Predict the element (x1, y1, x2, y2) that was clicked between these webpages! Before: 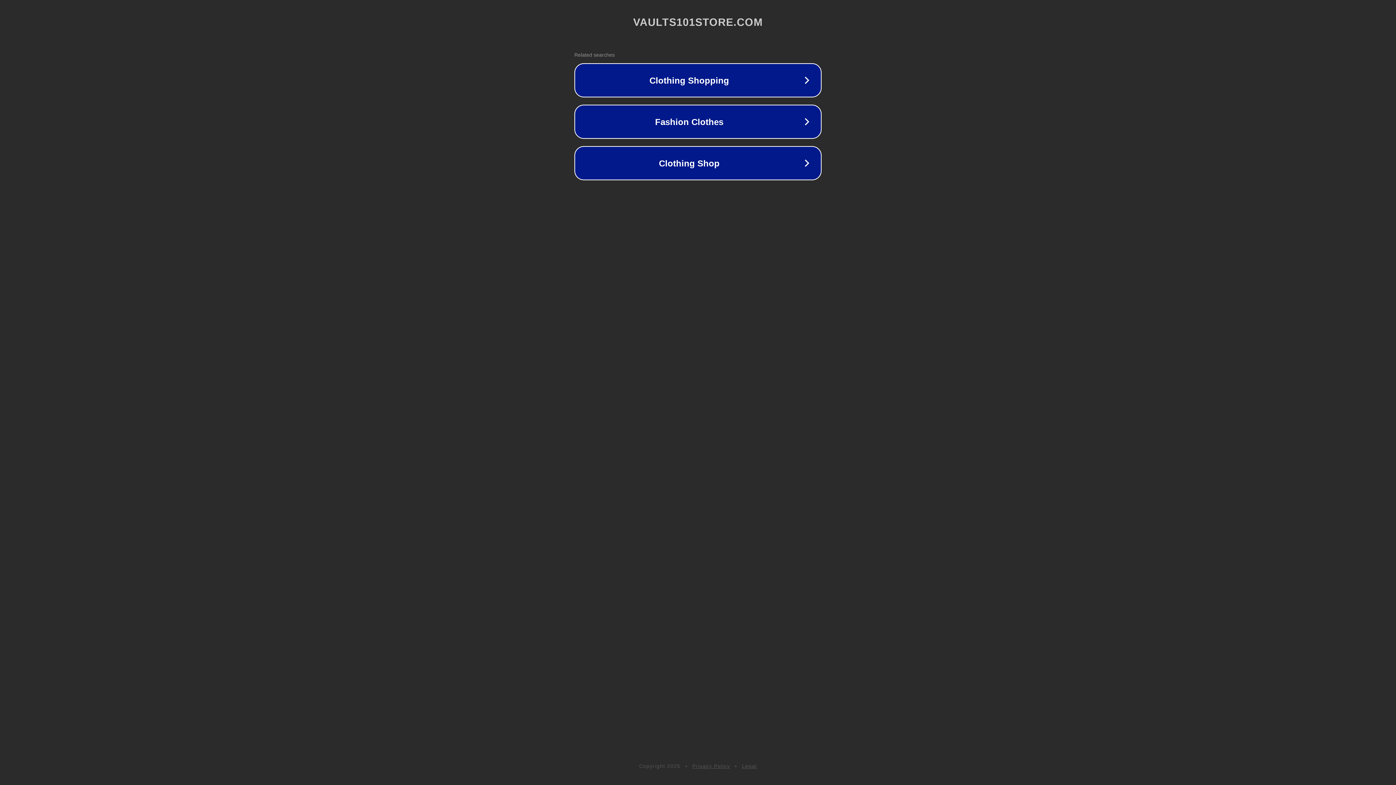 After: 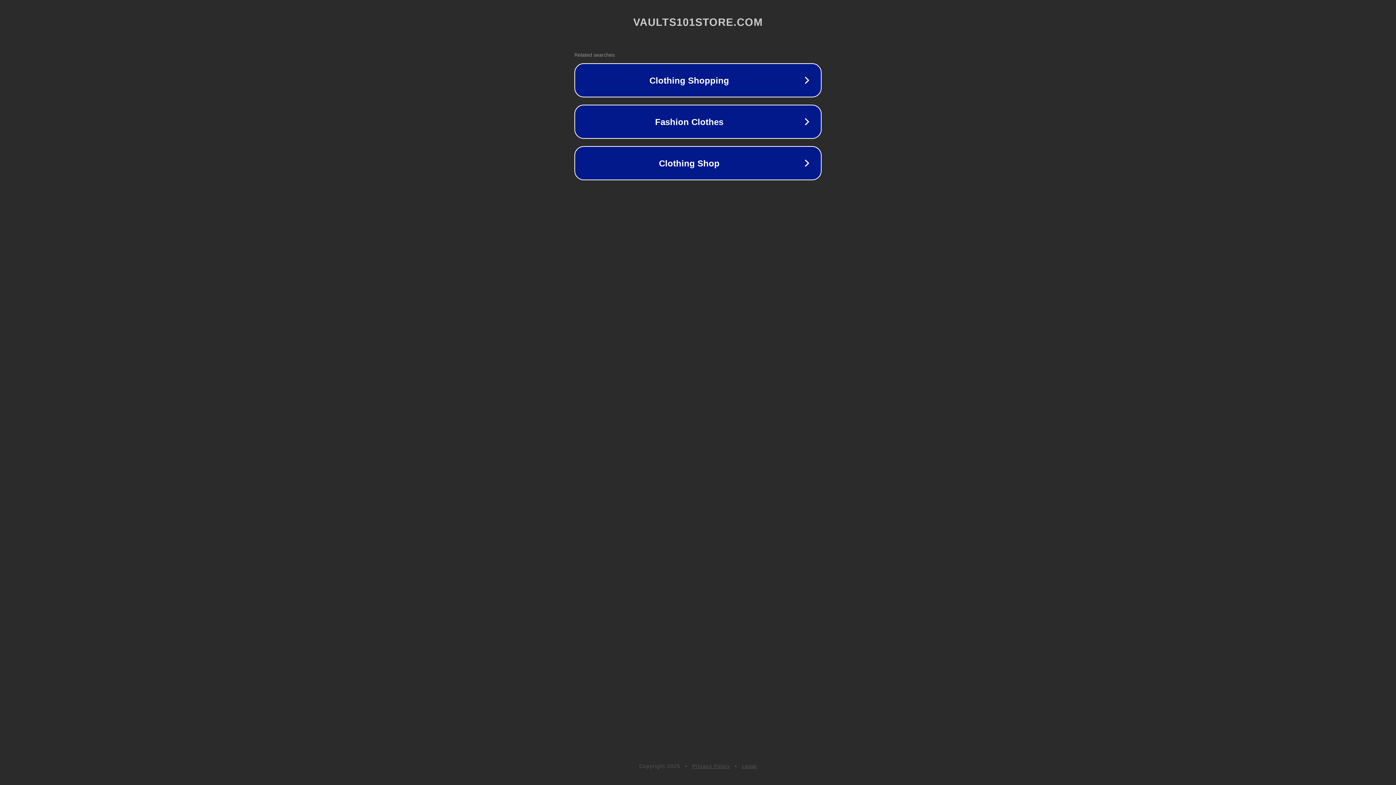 Action: label: Legal bbox: (742, 763, 757, 769)